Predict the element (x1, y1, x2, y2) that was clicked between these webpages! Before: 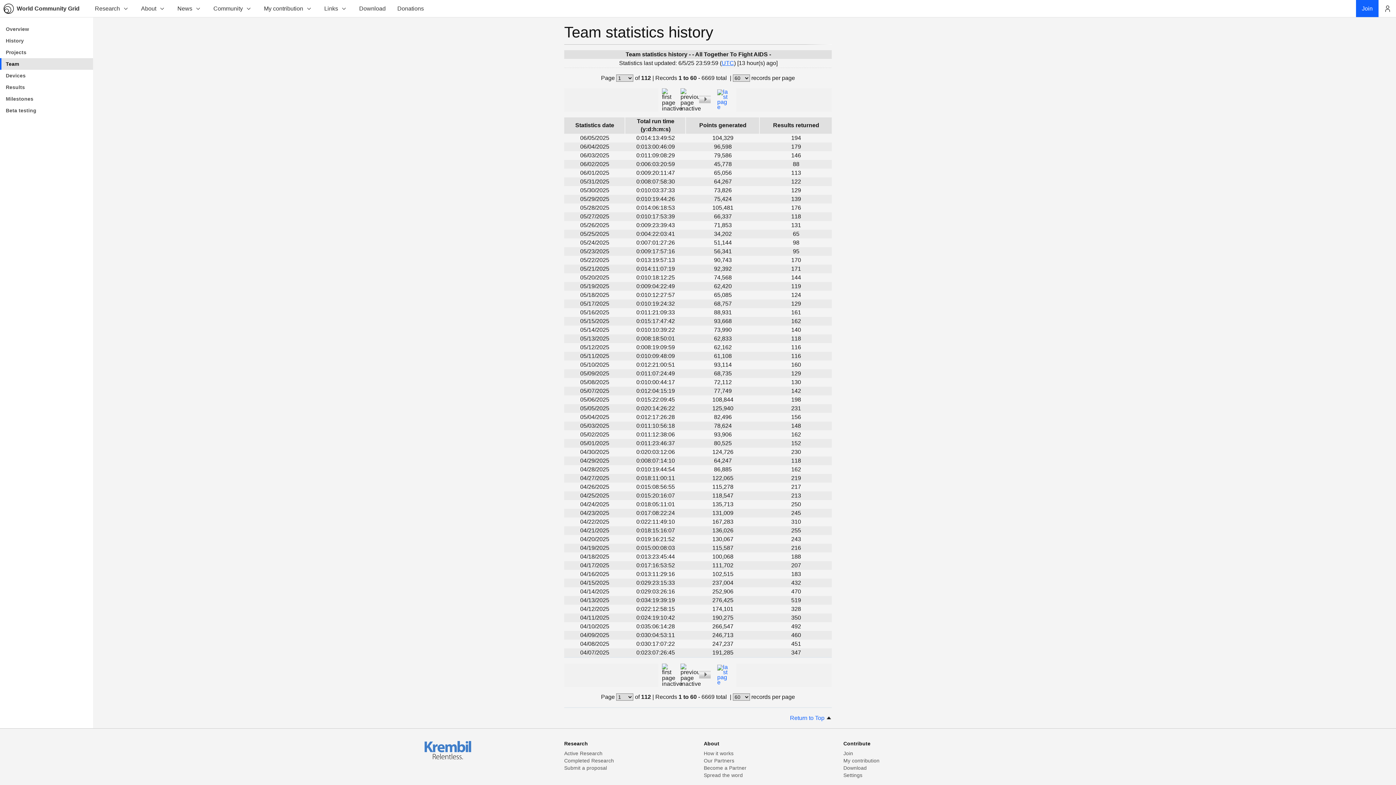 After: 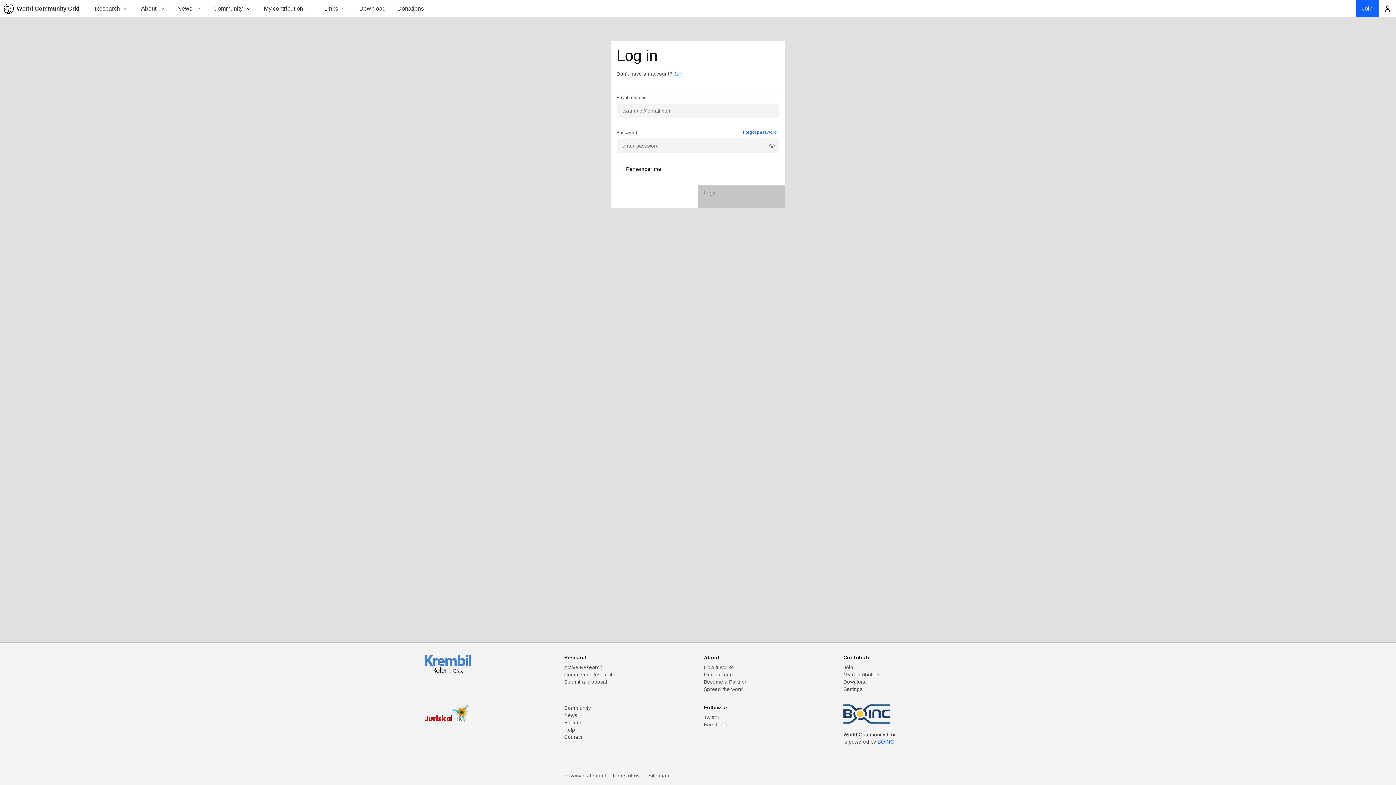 Action: bbox: (0, 69, 93, 81) label: Devices